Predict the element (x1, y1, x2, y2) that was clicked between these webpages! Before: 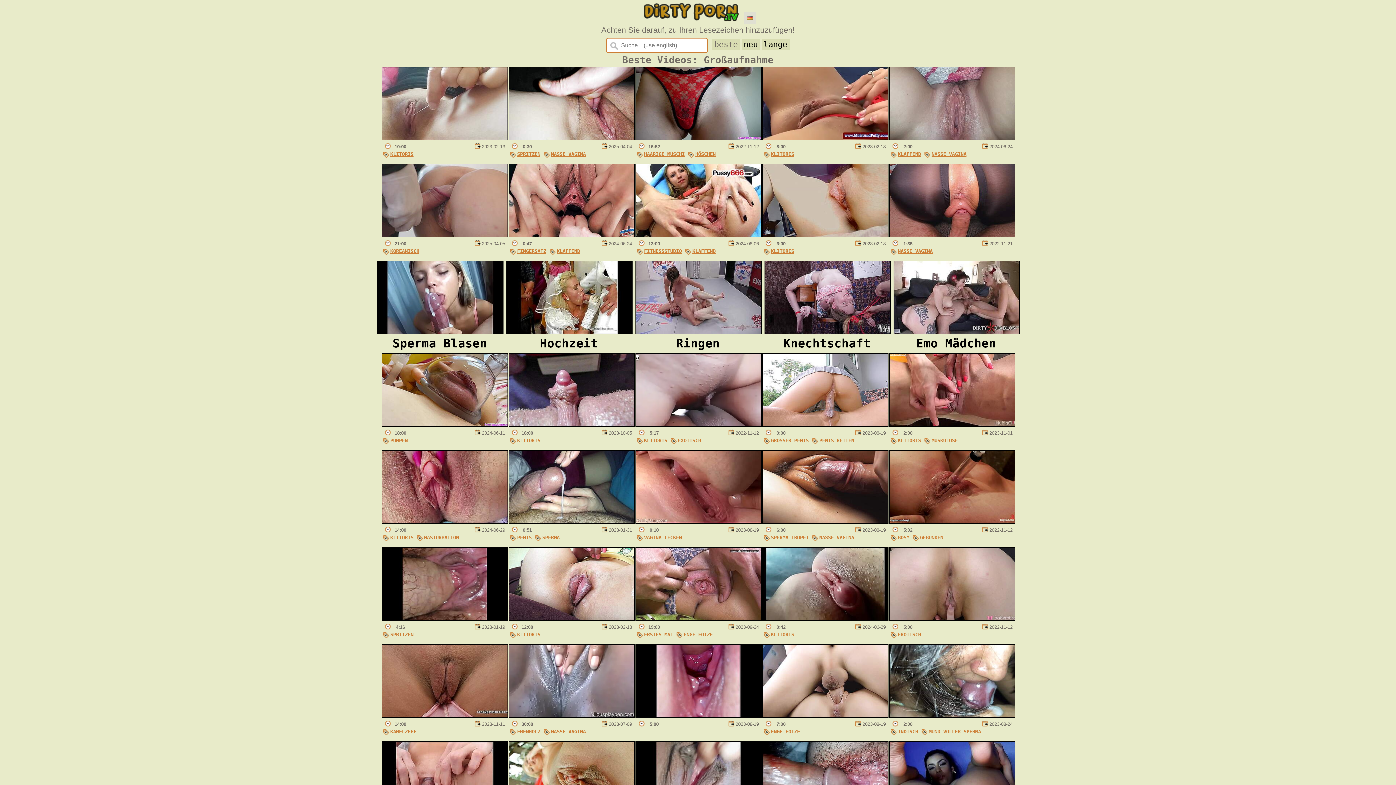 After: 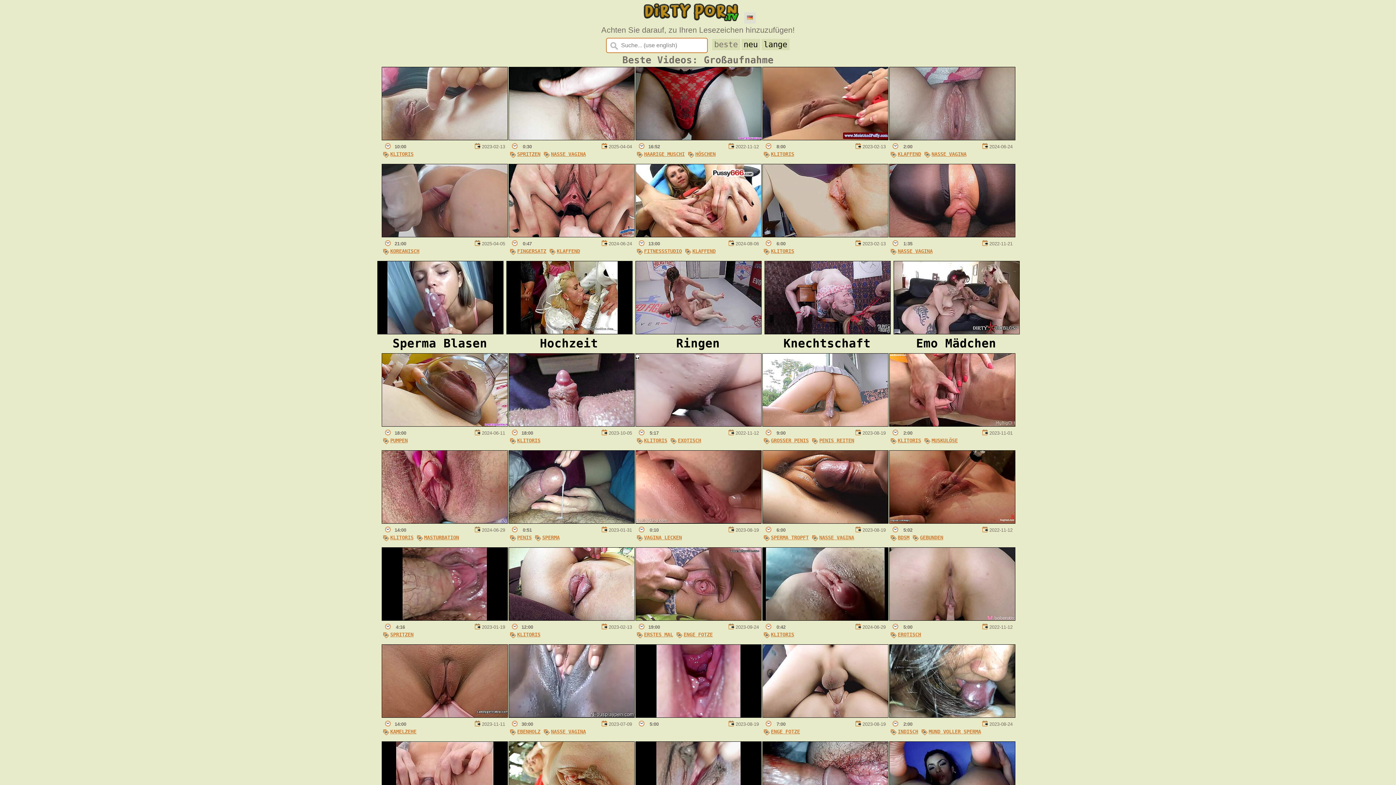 Action: bbox: (381, 230, 507, 239)